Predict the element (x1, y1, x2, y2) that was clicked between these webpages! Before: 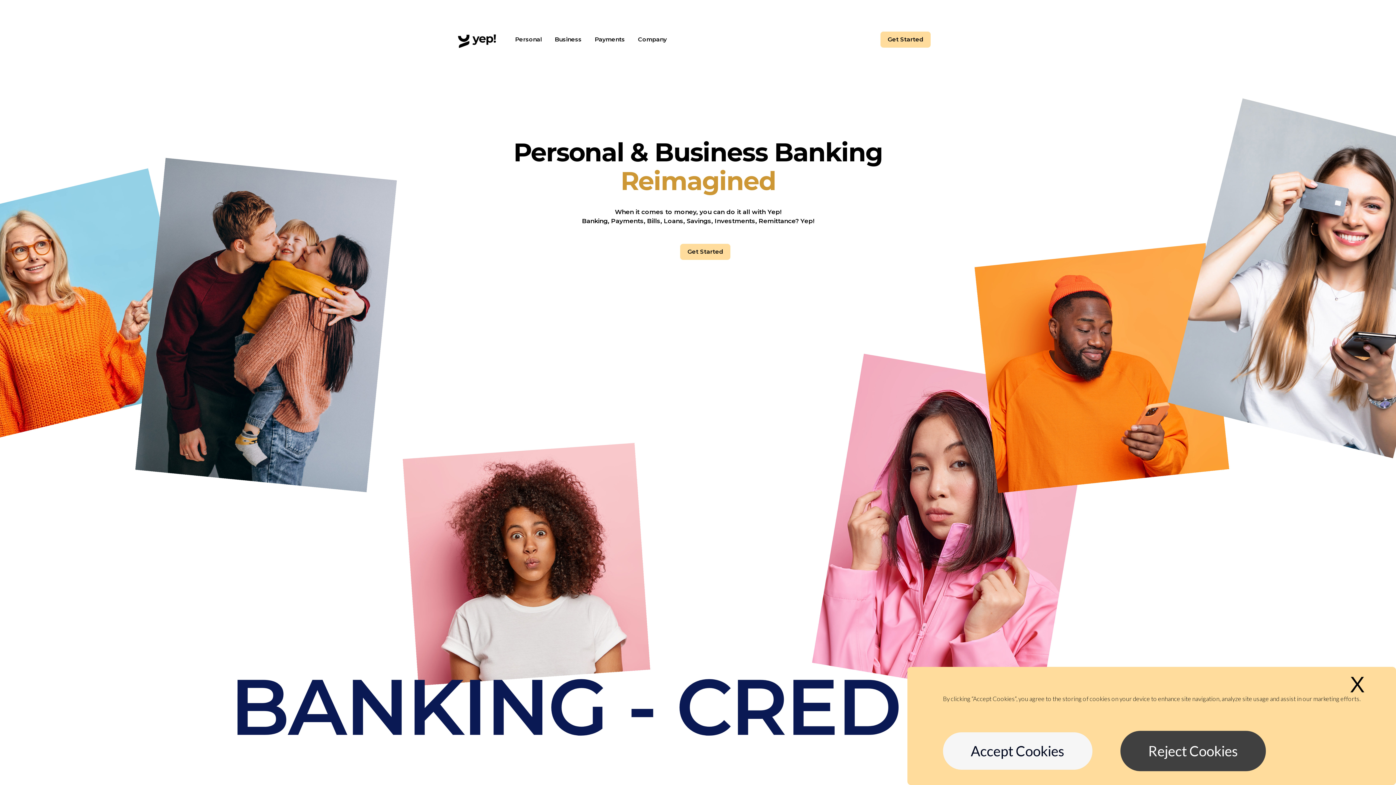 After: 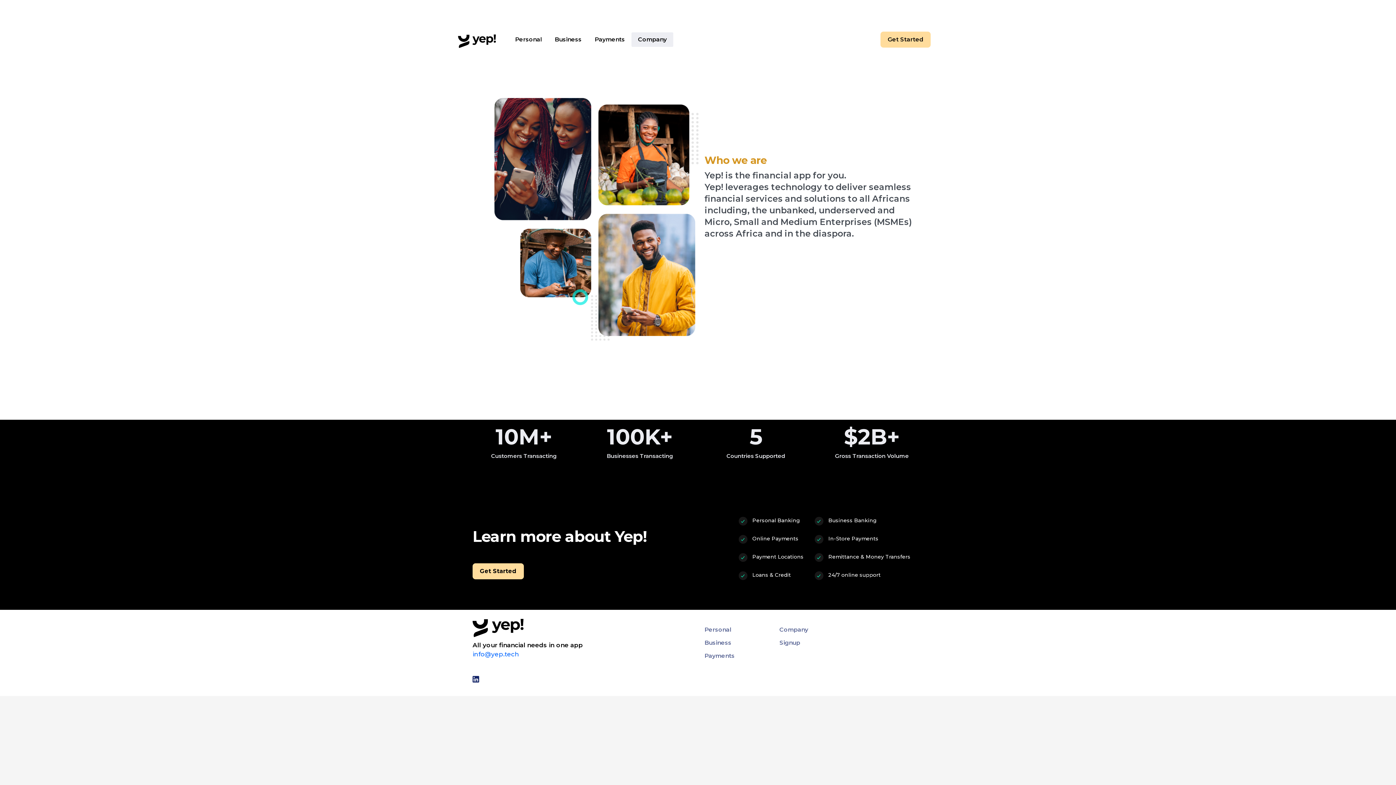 Action: bbox: (631, 32, 673, 46) label: Company